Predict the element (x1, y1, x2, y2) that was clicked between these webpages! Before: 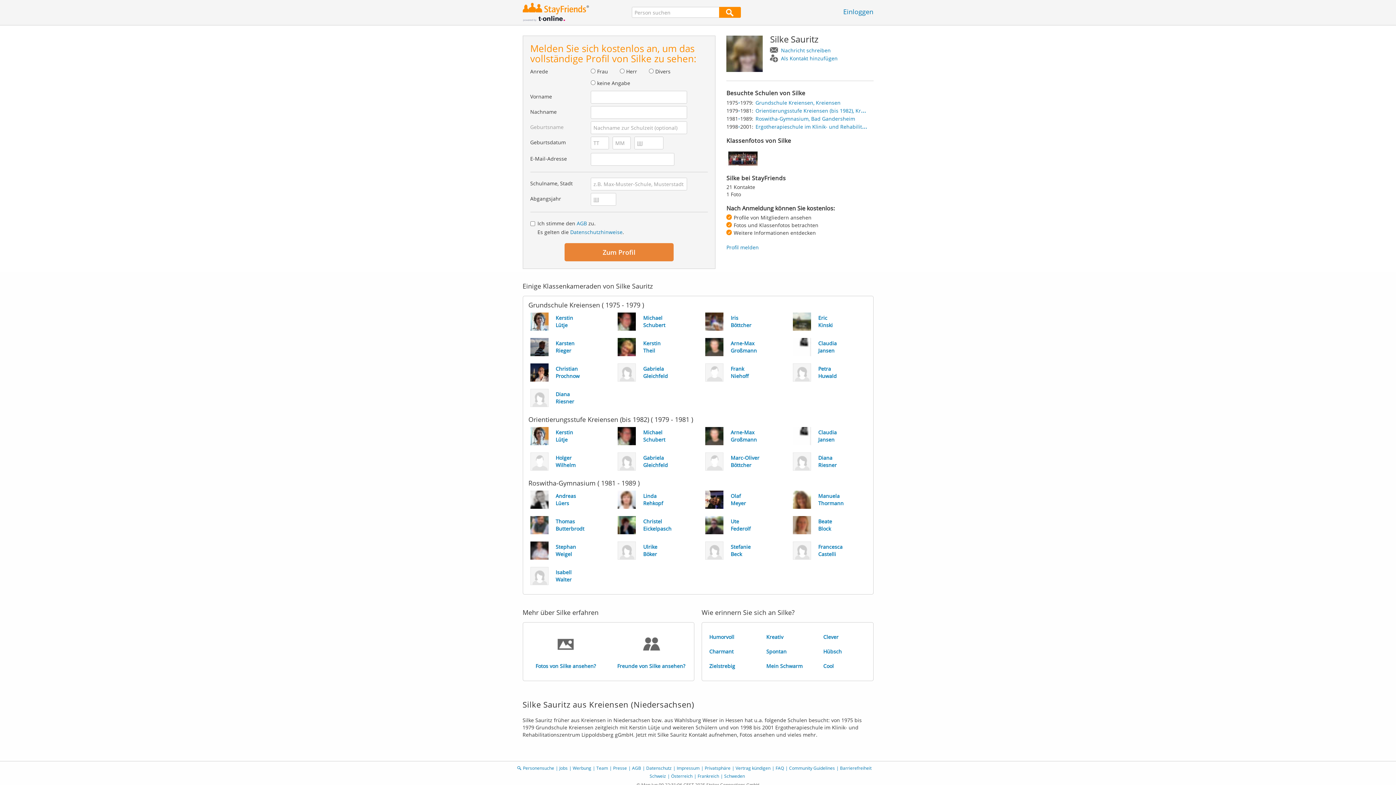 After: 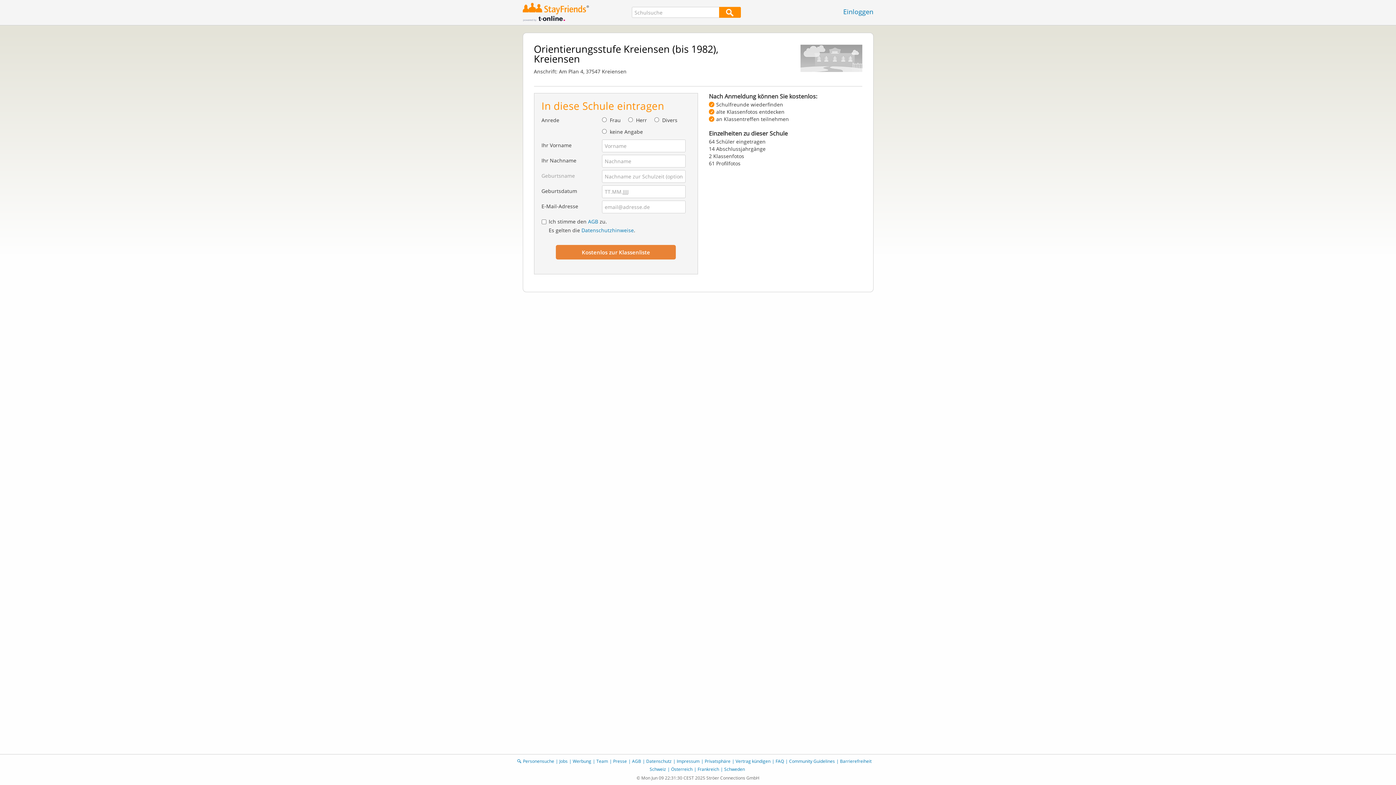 Action: bbox: (755, 105, 880, 114) label: Orientierungsstufe Kreiensen (bis 1982), Kreiensen